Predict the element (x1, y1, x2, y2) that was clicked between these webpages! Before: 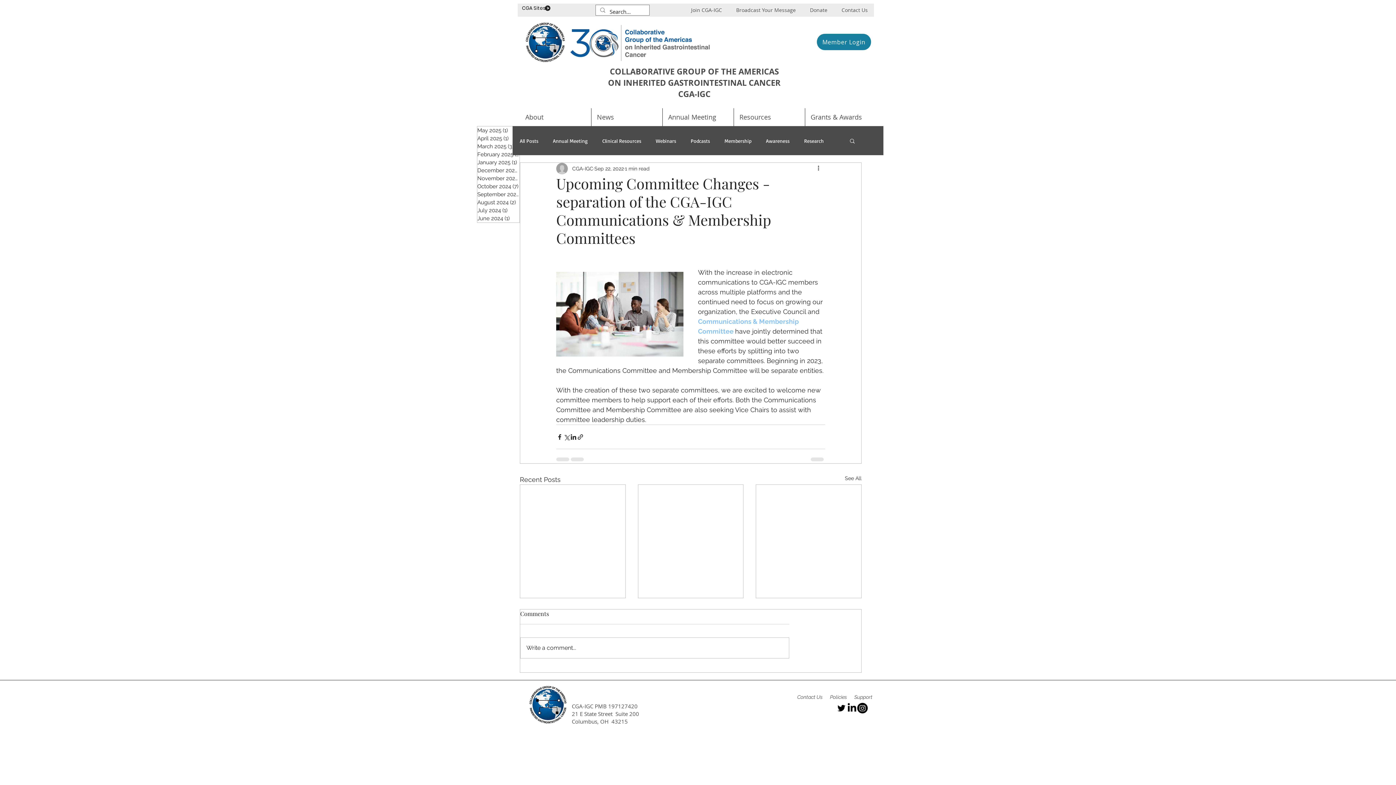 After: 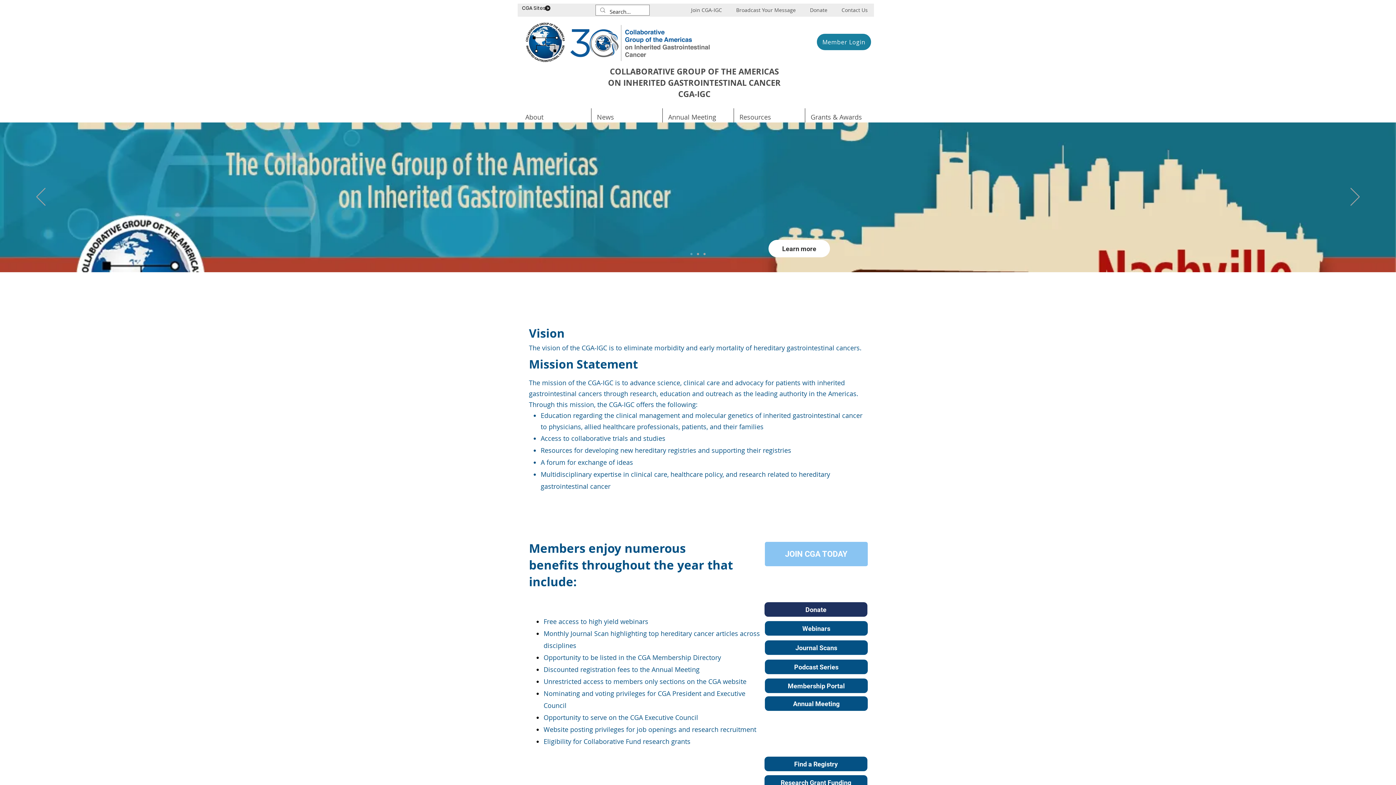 Action: bbox: (529, 685, 566, 724)